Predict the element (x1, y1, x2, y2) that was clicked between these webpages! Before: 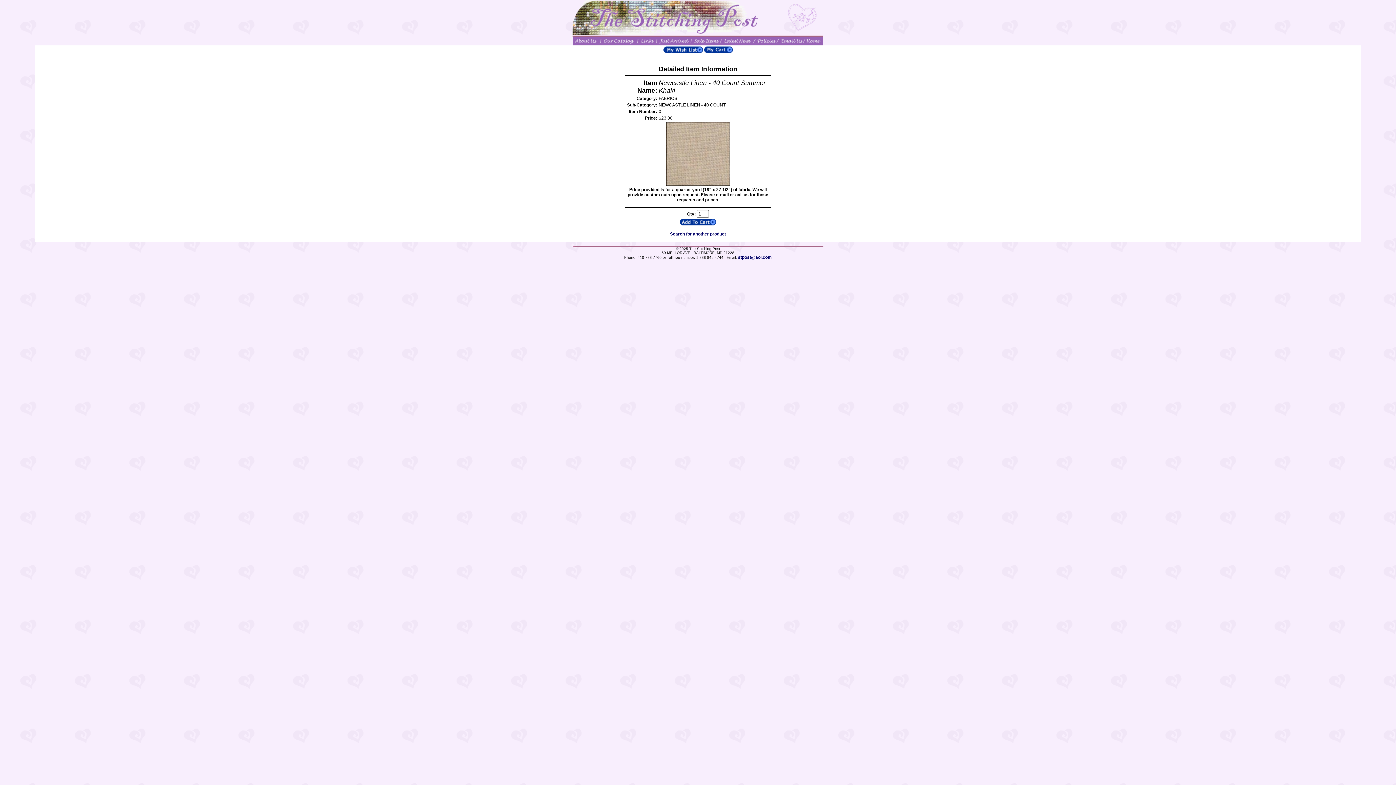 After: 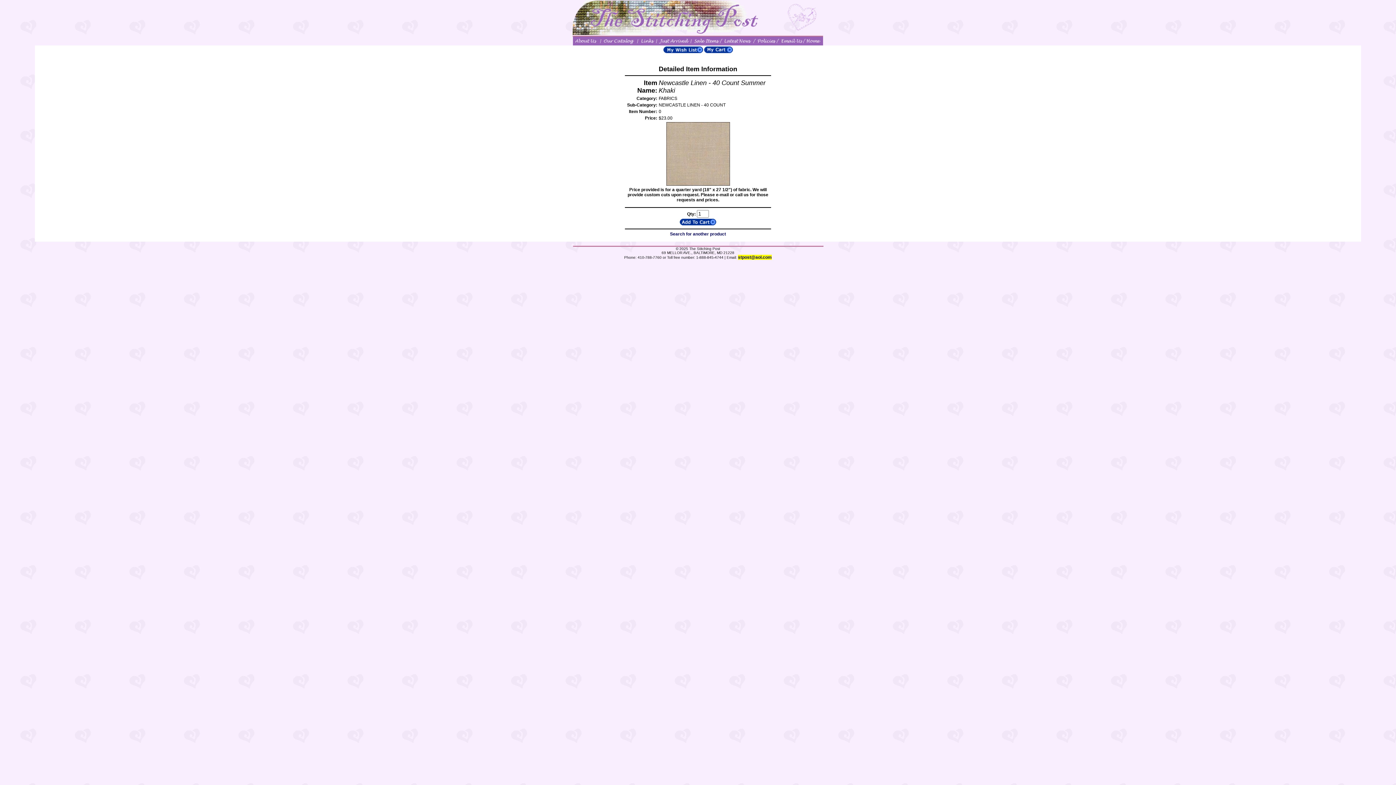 Action: bbox: (738, 254, 772, 260) label: stpost@aol.com